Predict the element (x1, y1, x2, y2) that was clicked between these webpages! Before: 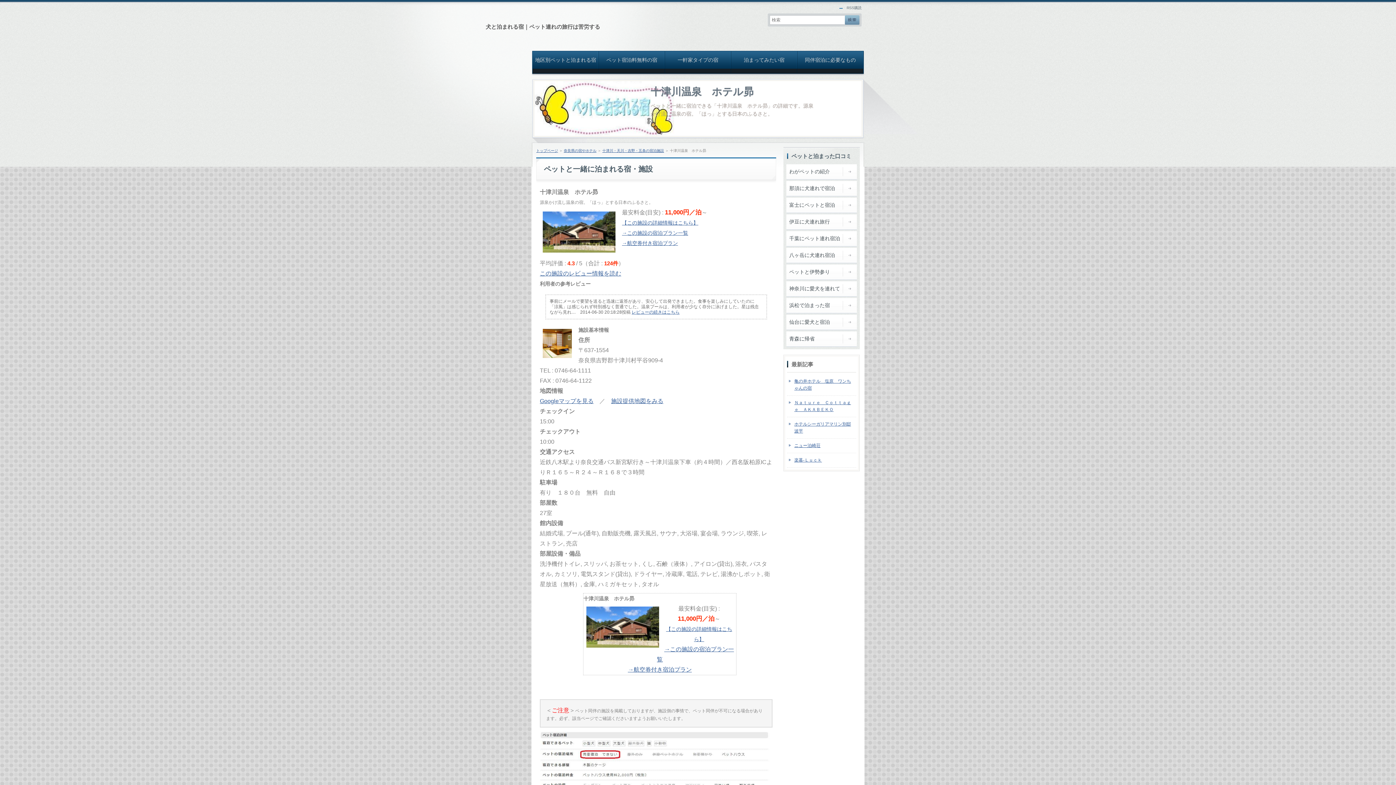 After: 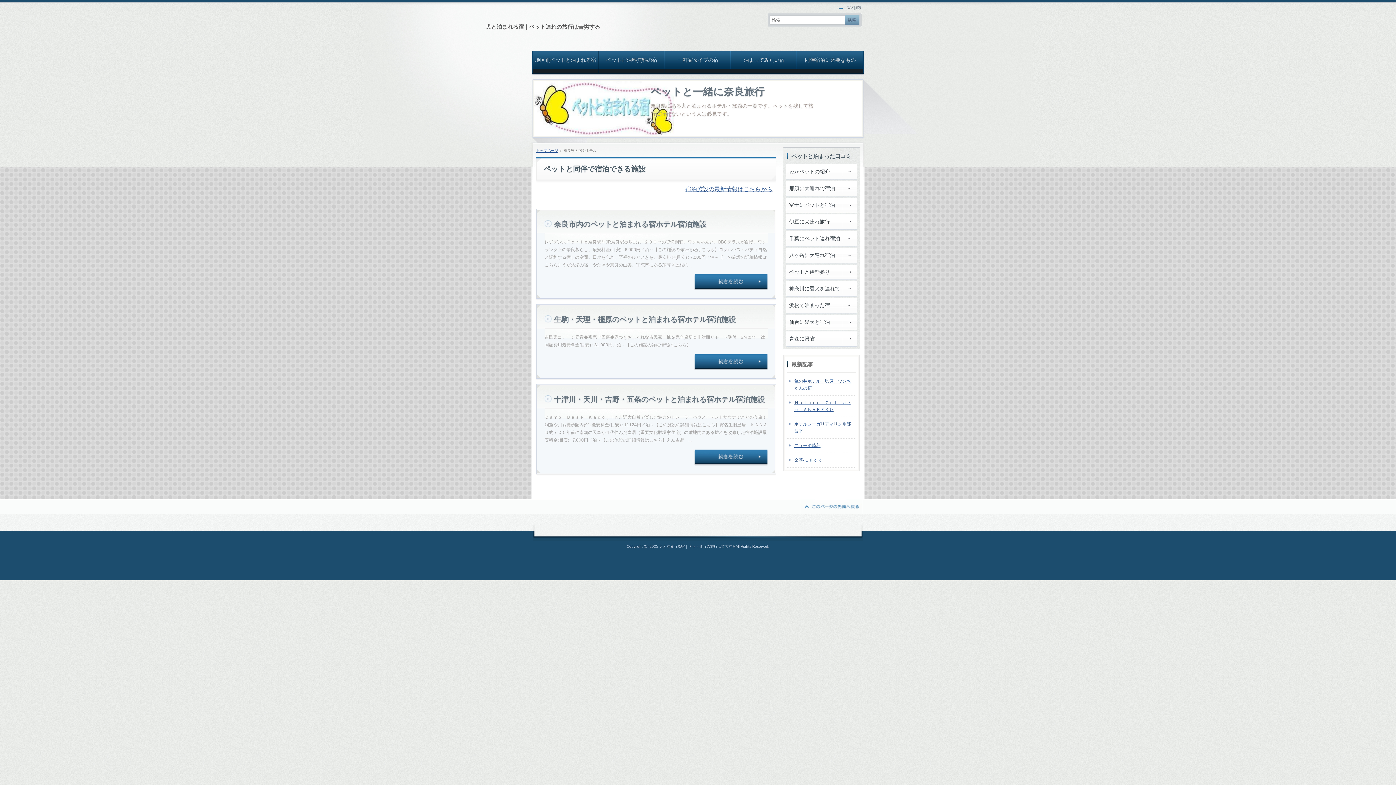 Action: bbox: (563, 148, 596, 152) label: 奈良県の宿やホテル